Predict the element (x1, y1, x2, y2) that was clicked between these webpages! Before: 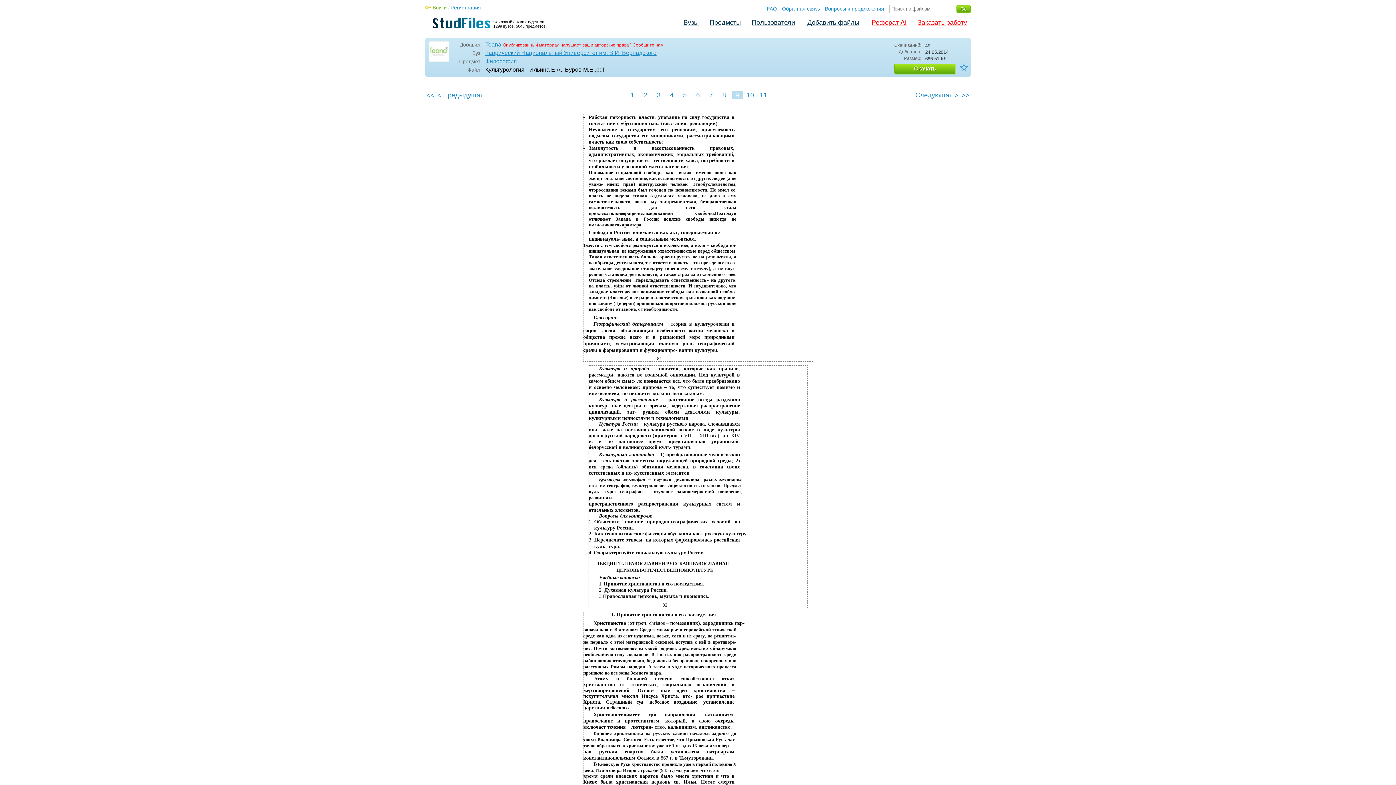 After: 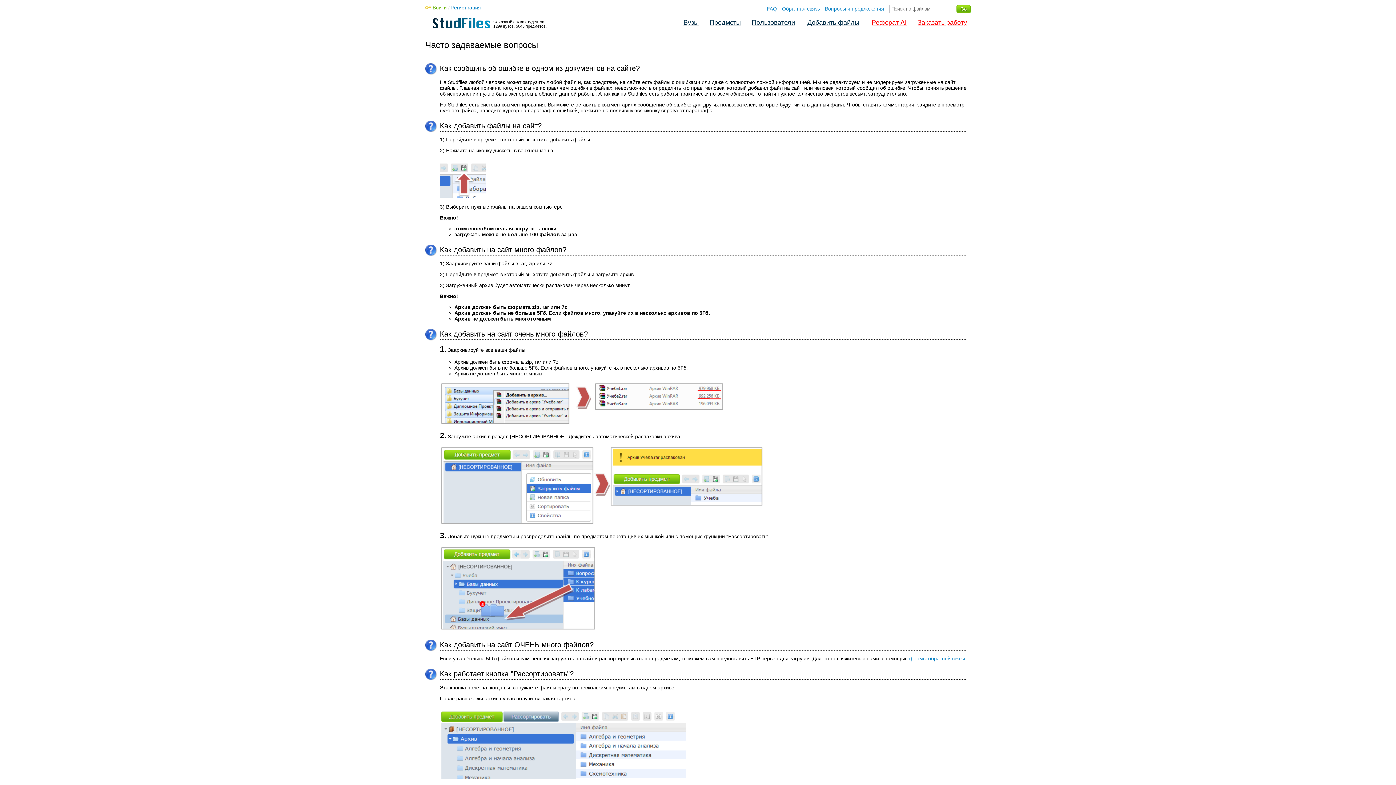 Action: label: FAQ bbox: (766, 5, 780, 11)